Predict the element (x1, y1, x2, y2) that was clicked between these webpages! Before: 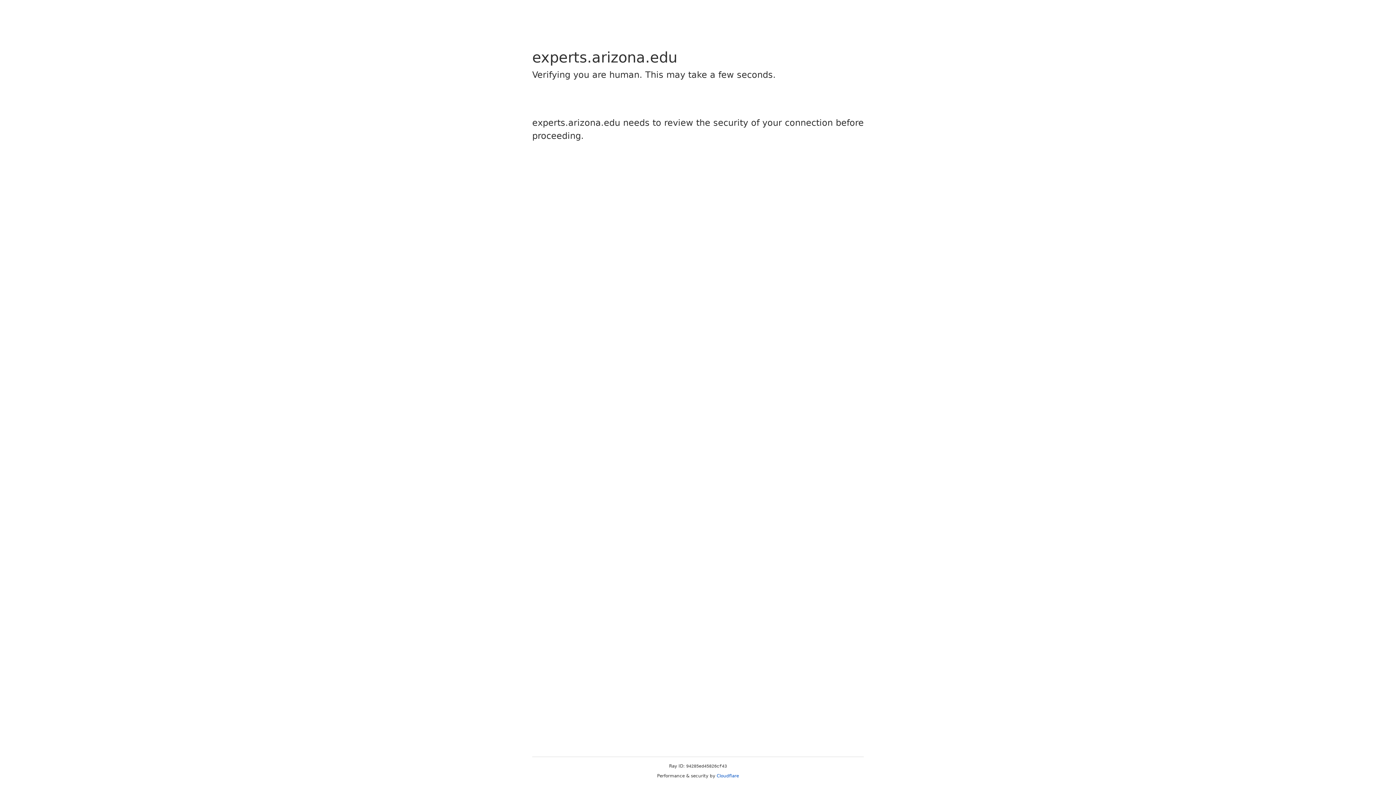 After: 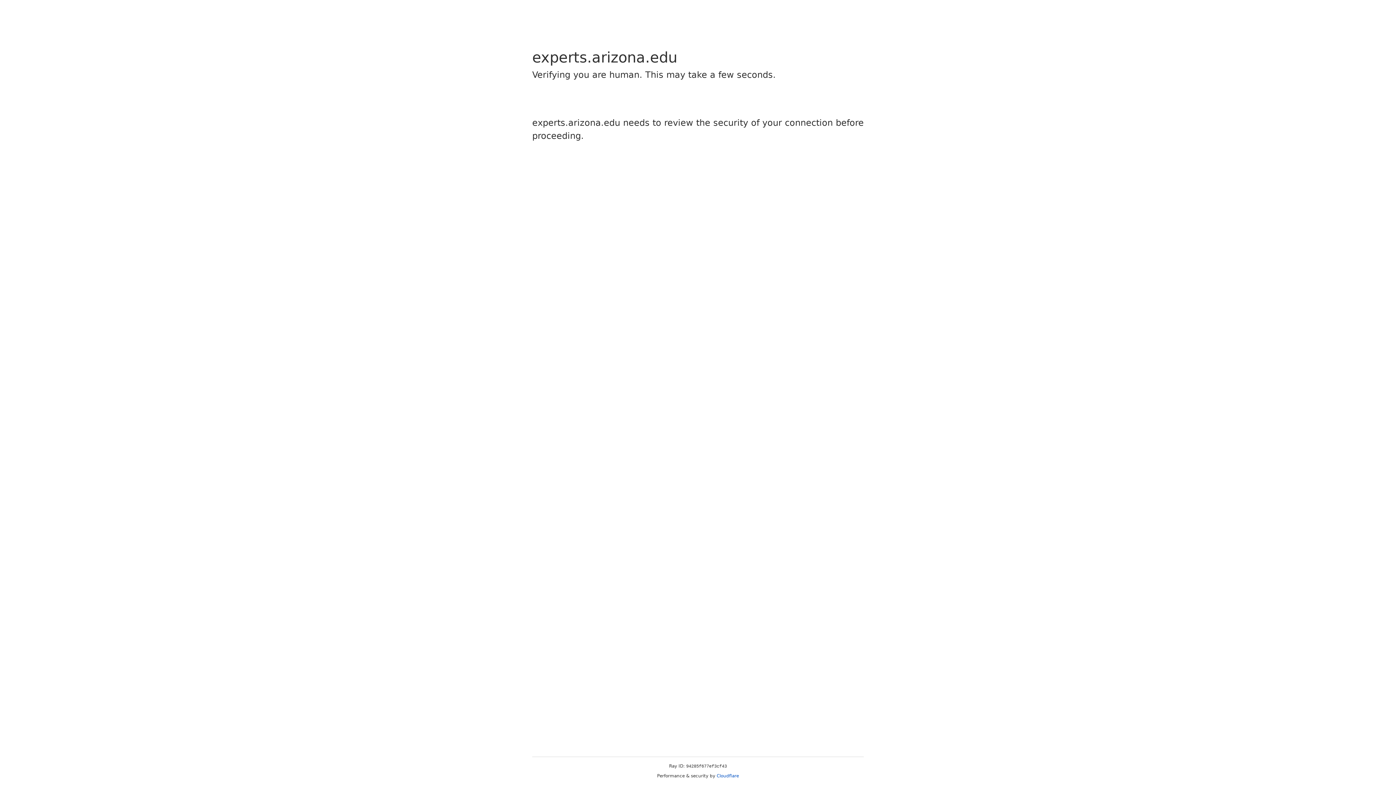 Action: label: Cloudflare bbox: (716, 773, 739, 778)